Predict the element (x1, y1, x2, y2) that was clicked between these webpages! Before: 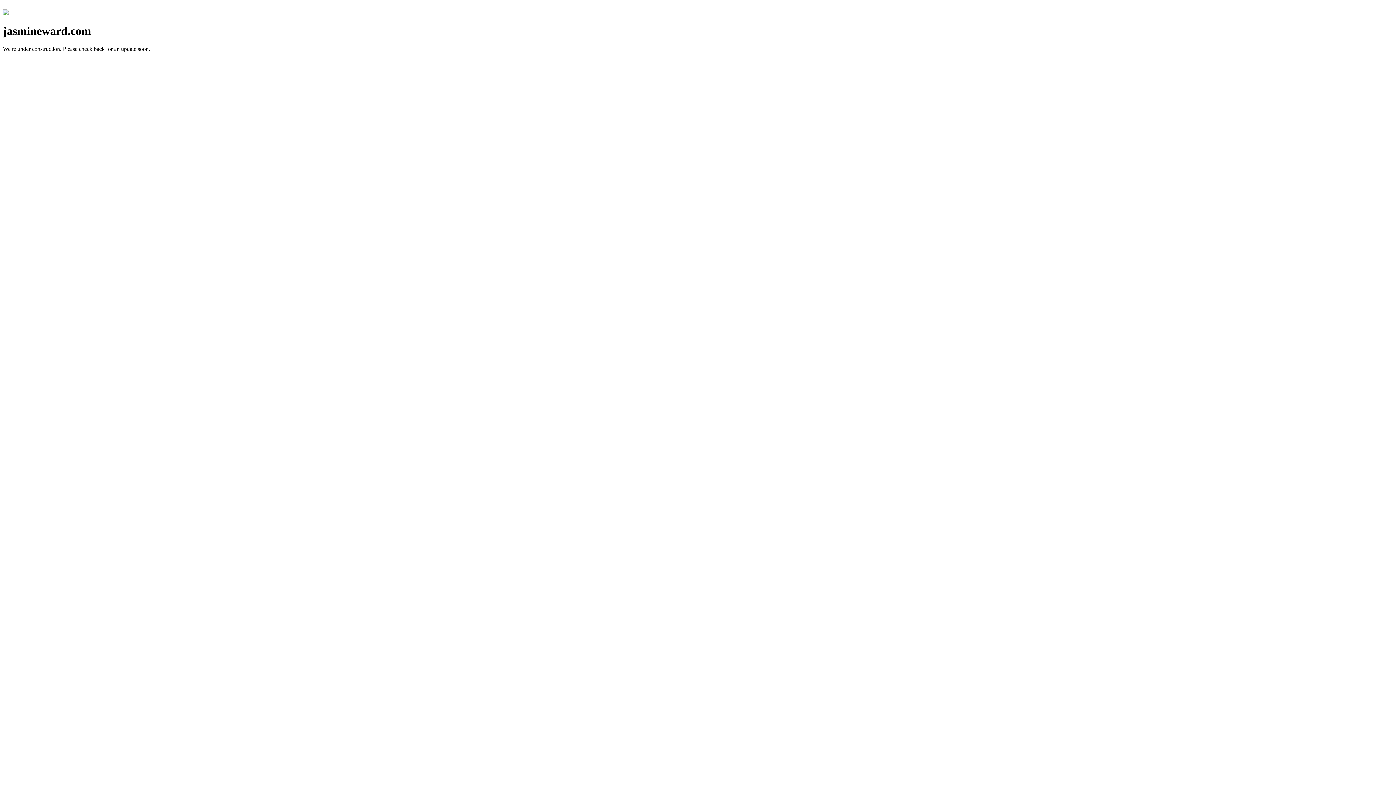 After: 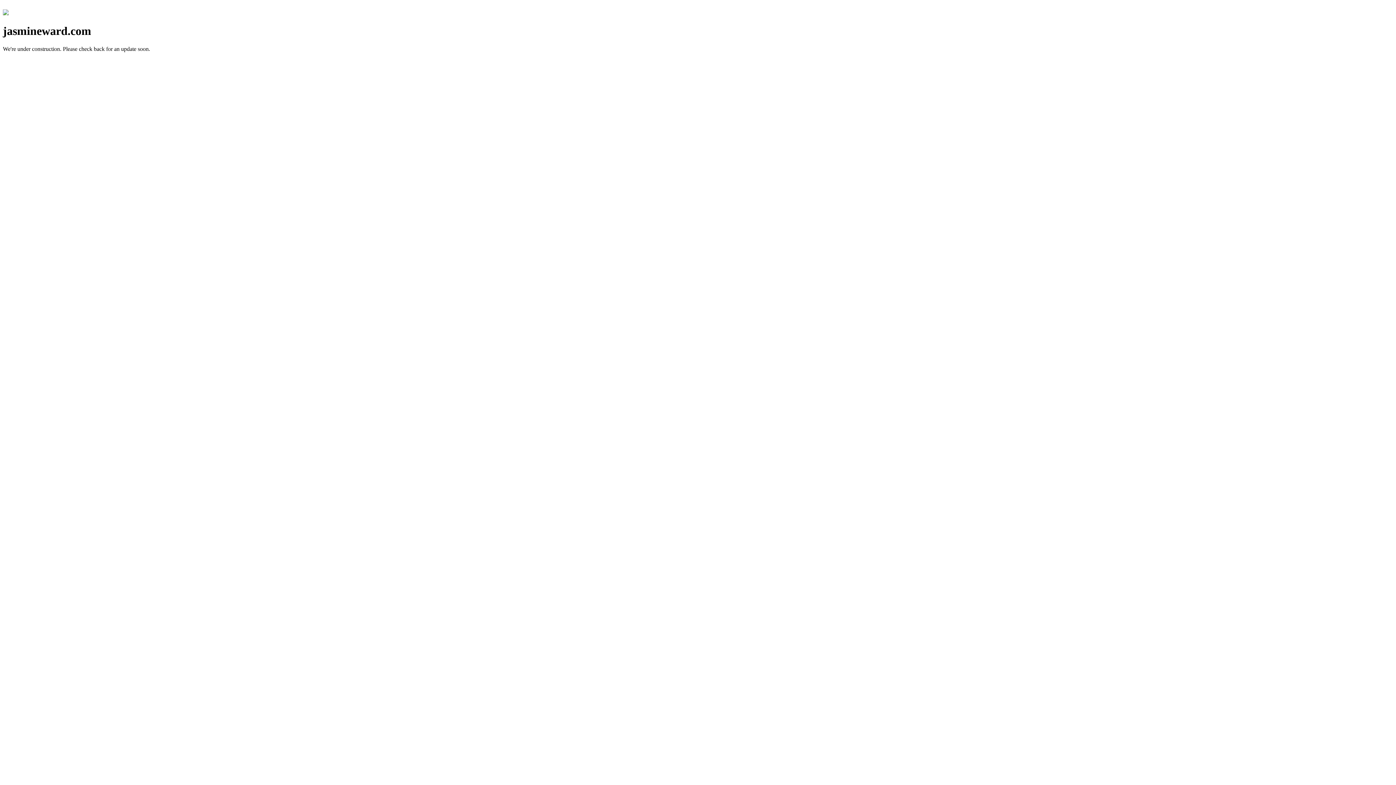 Action: bbox: (2, 10, 8, 16)